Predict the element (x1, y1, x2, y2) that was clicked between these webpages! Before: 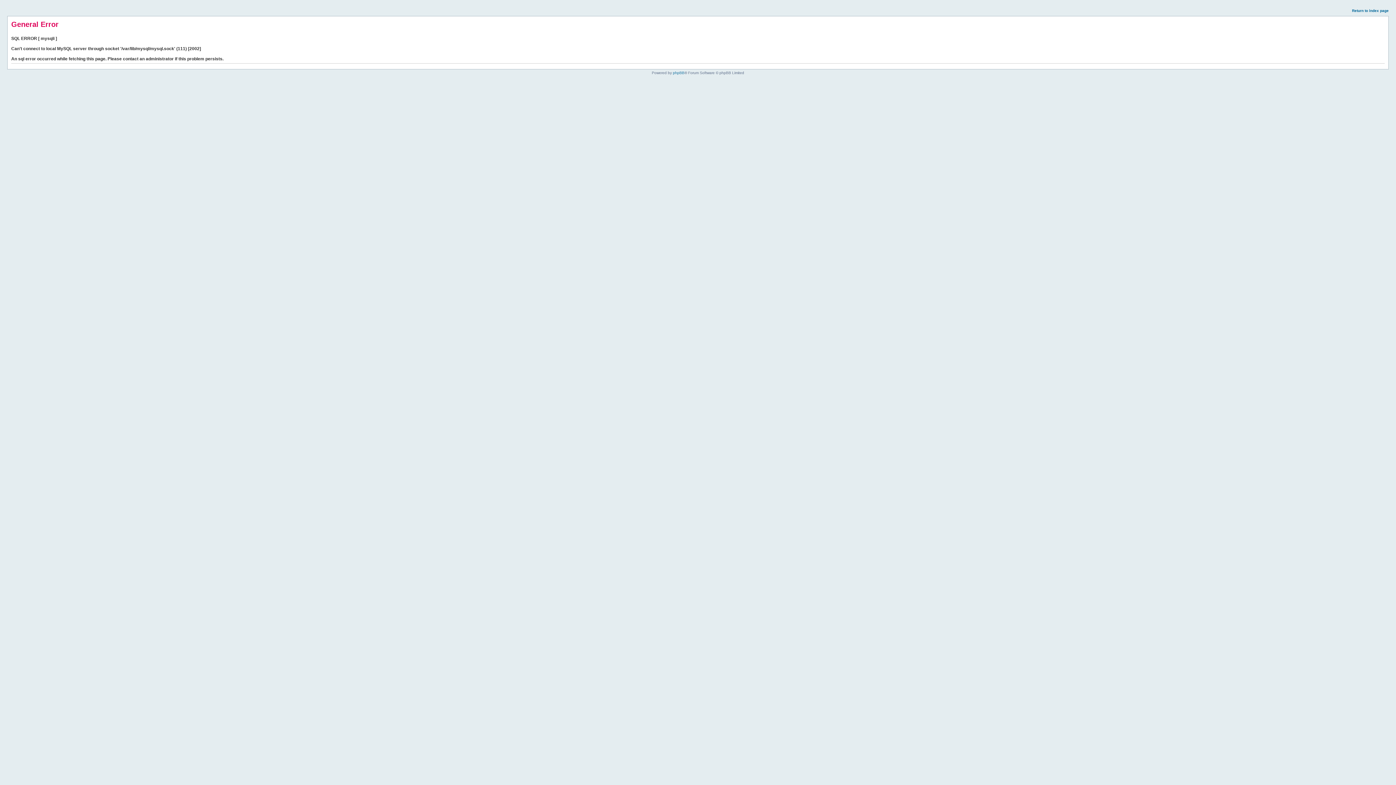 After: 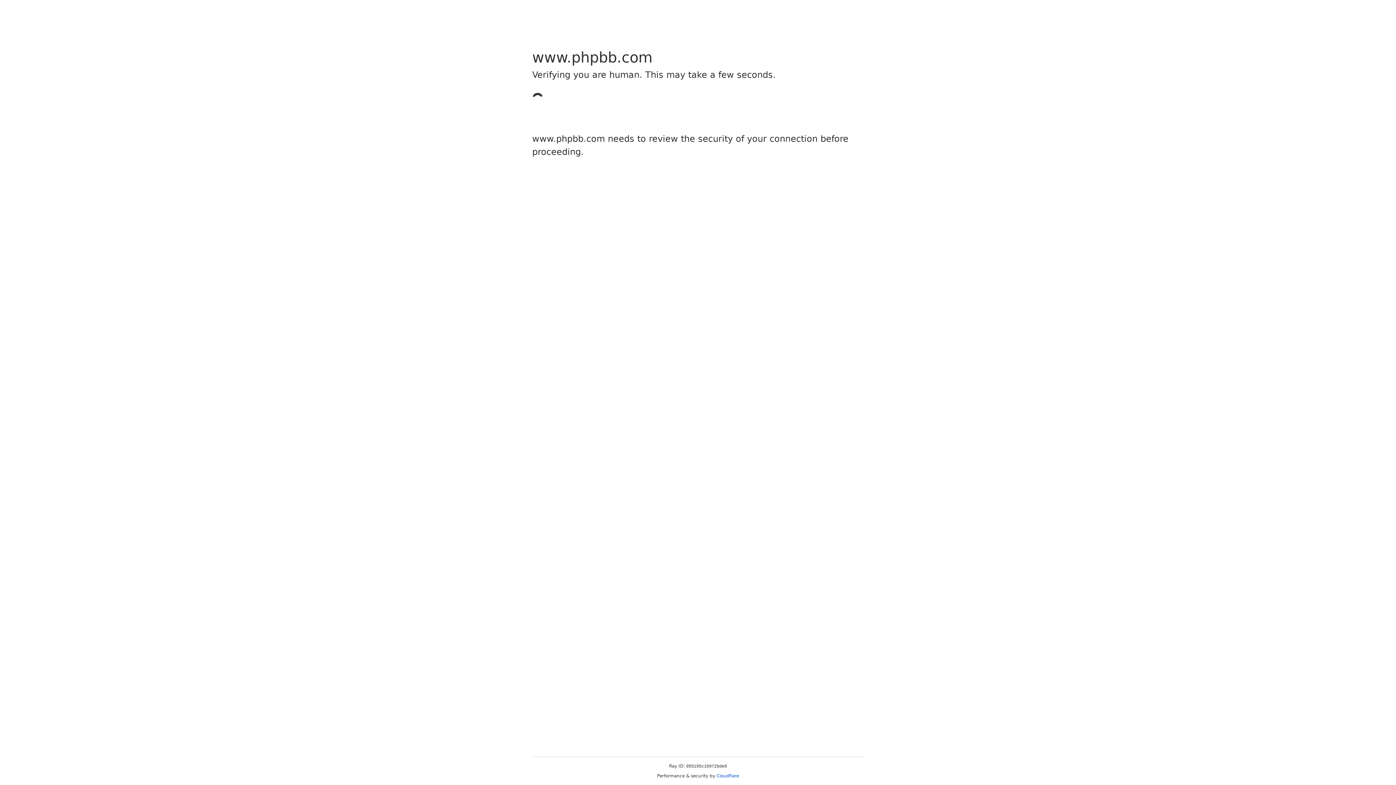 Action: label: phpBB bbox: (673, 70, 684, 74)